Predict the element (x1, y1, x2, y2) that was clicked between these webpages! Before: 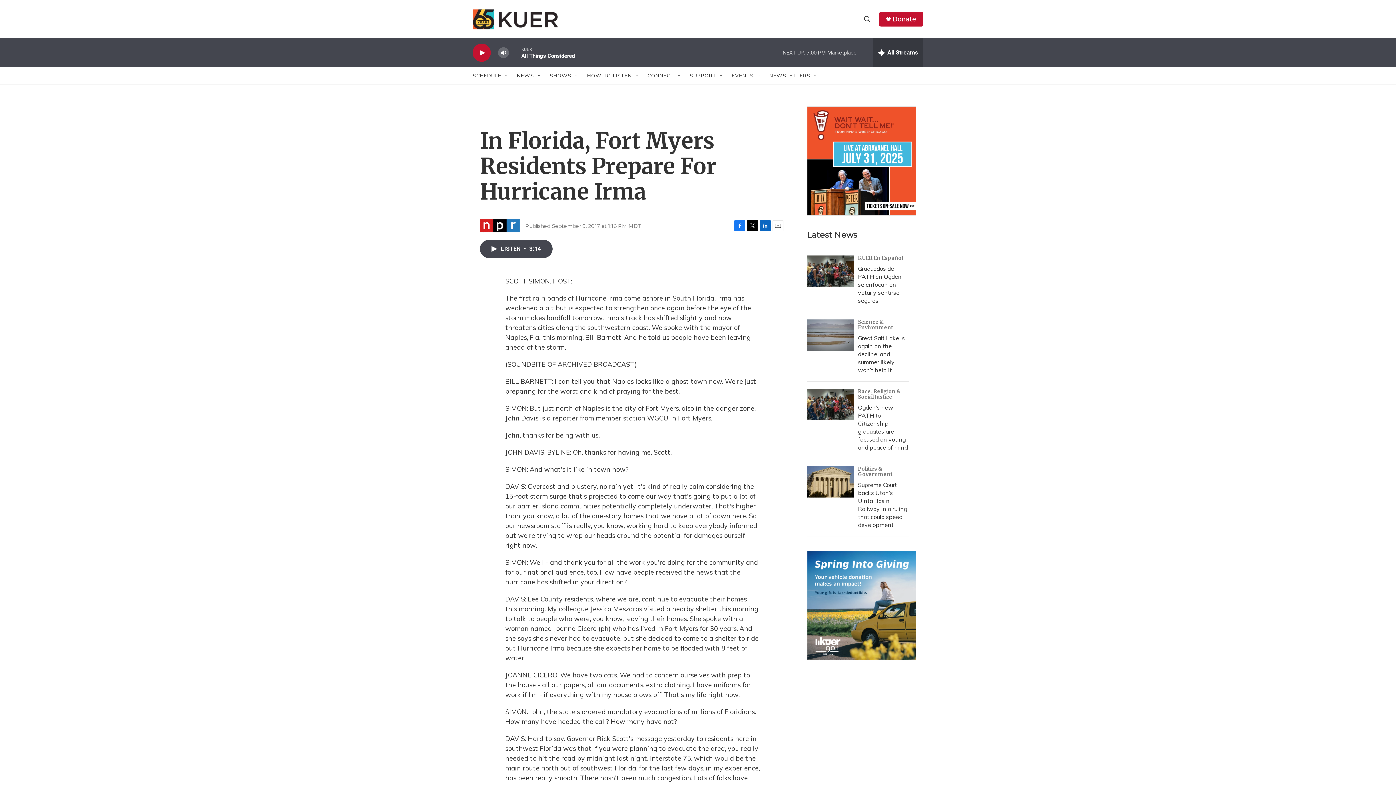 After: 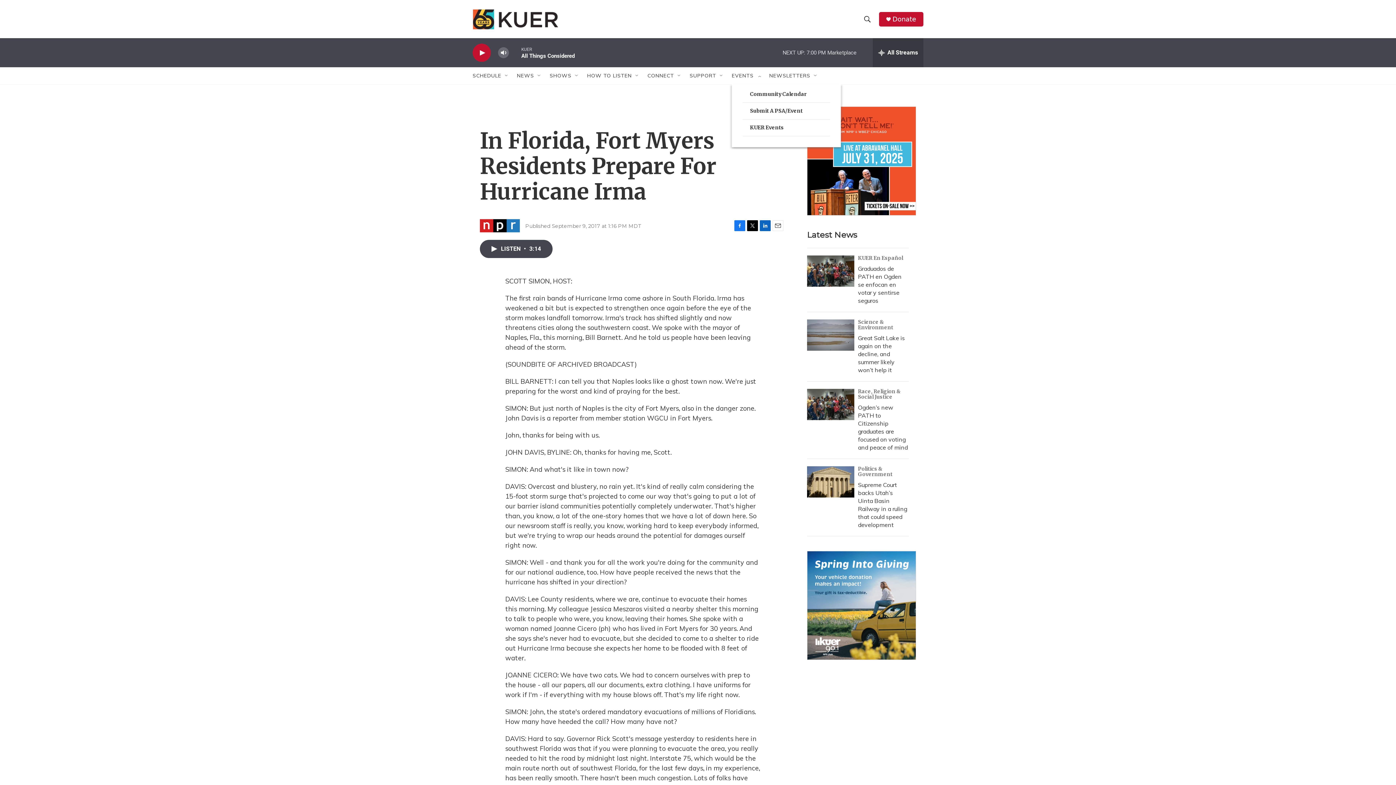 Action: label: Open Sub Navigation bbox: (756, 72, 762, 78)